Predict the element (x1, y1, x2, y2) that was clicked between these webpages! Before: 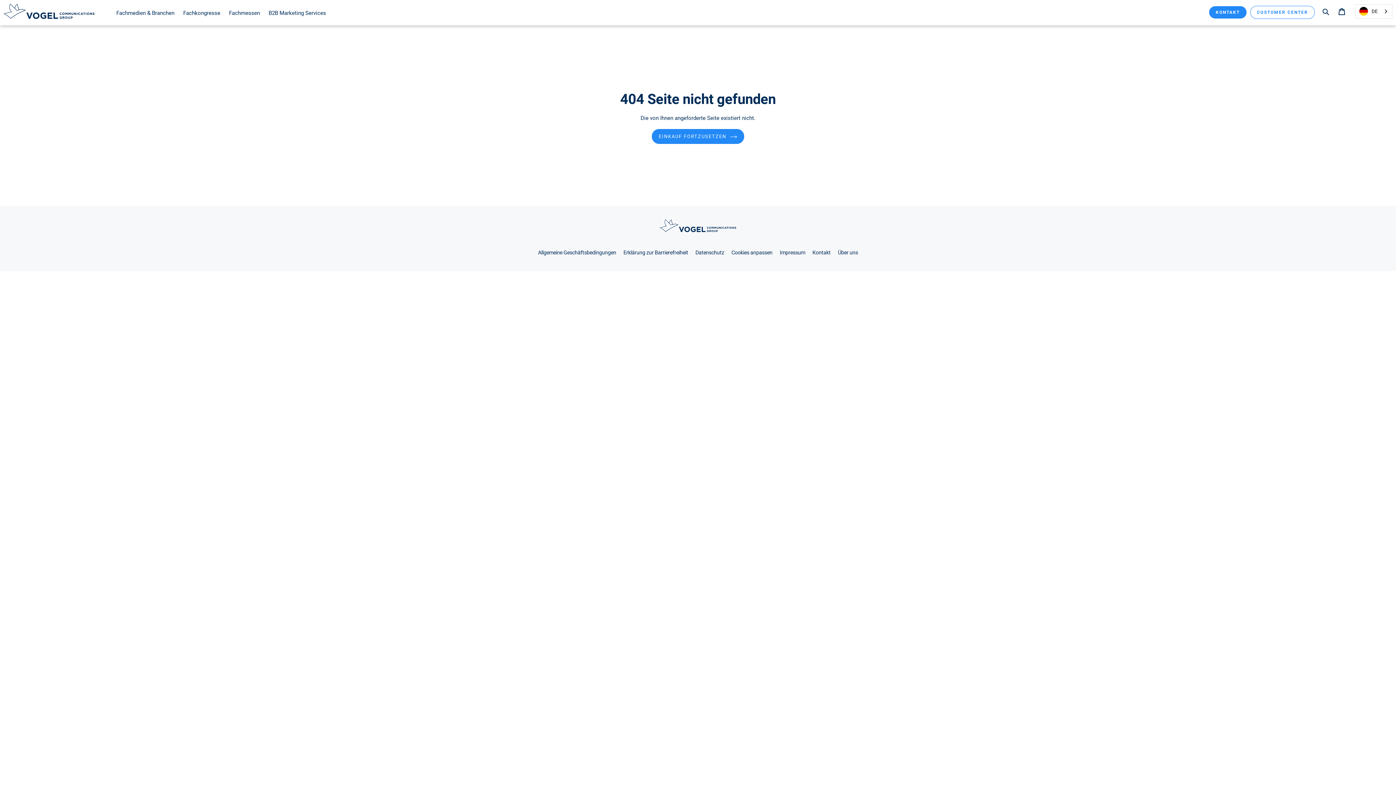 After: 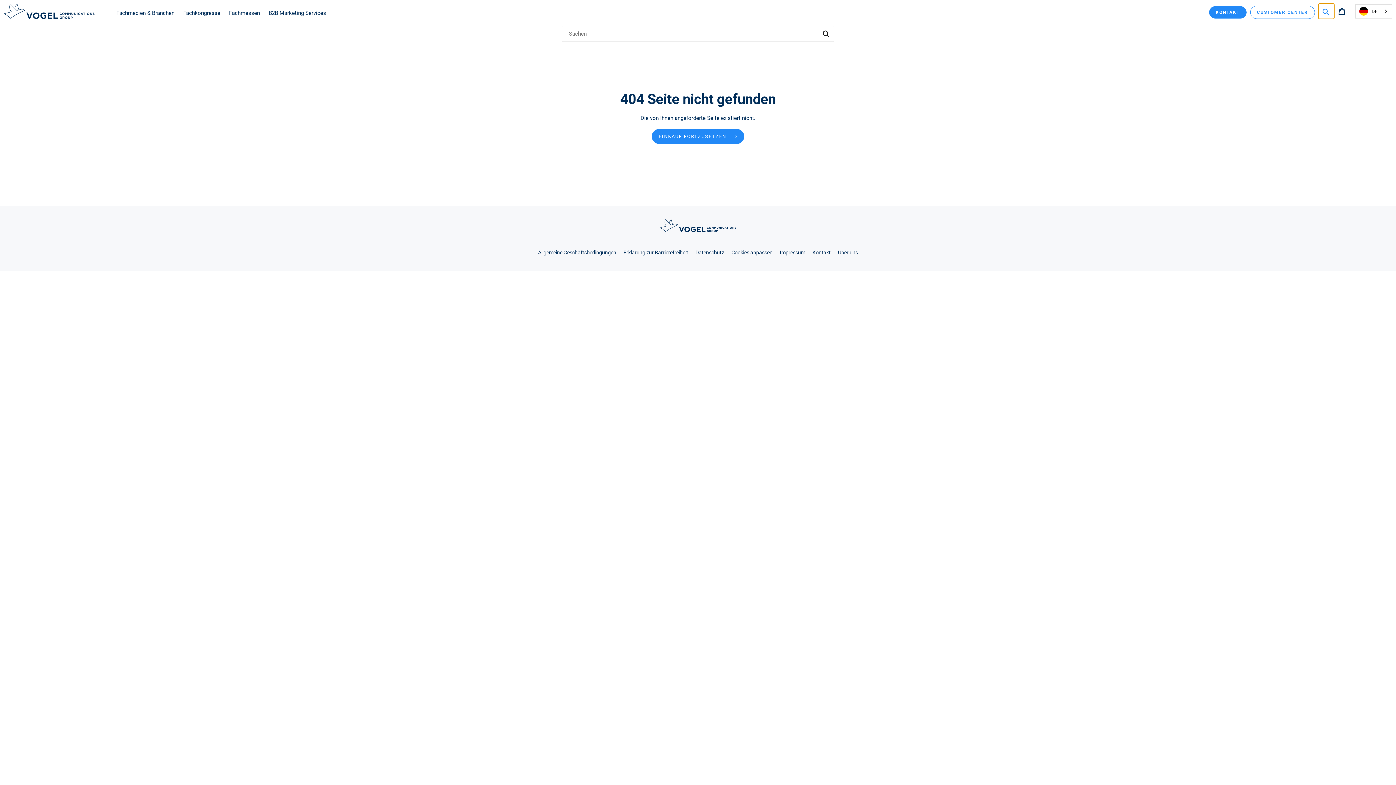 Action: label: Suchen bbox: (1318, 3, 1334, 18)